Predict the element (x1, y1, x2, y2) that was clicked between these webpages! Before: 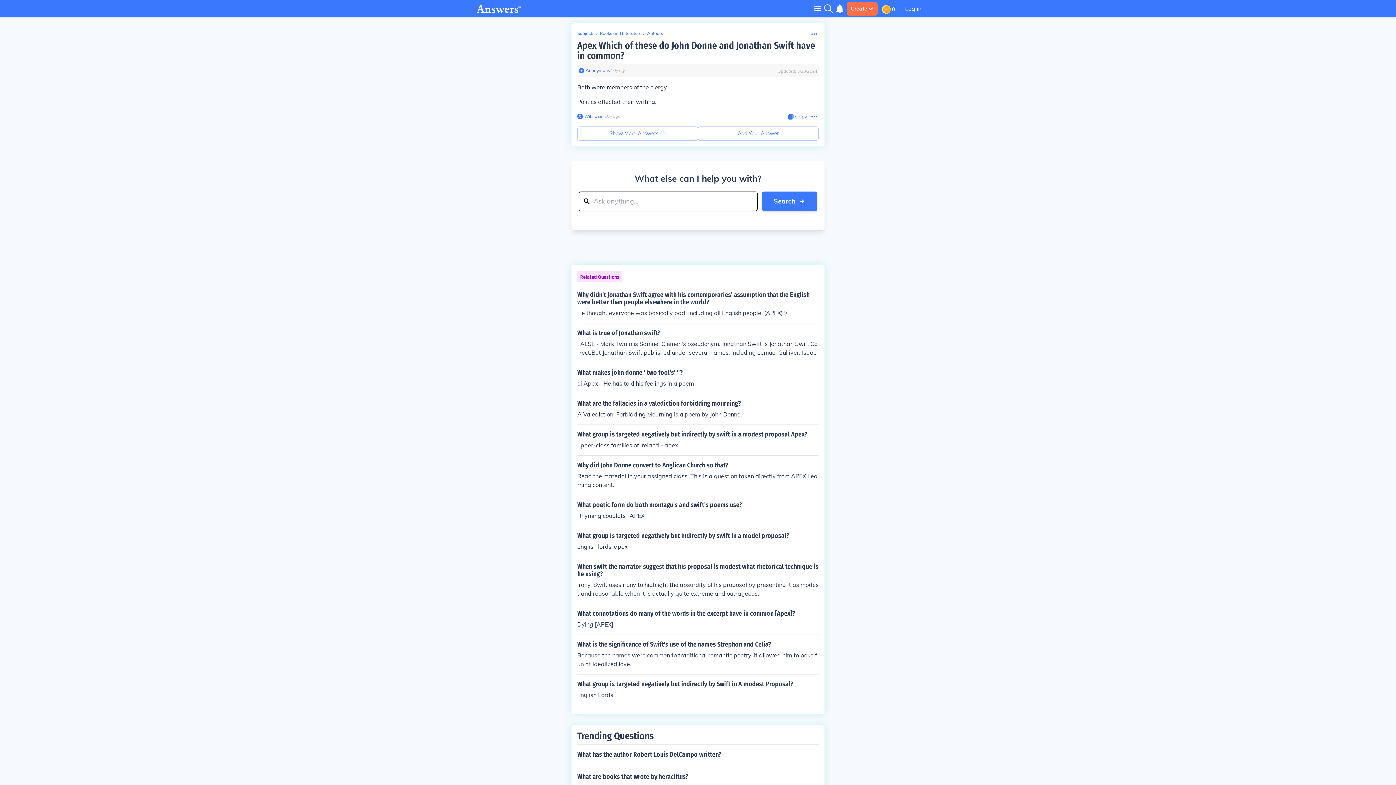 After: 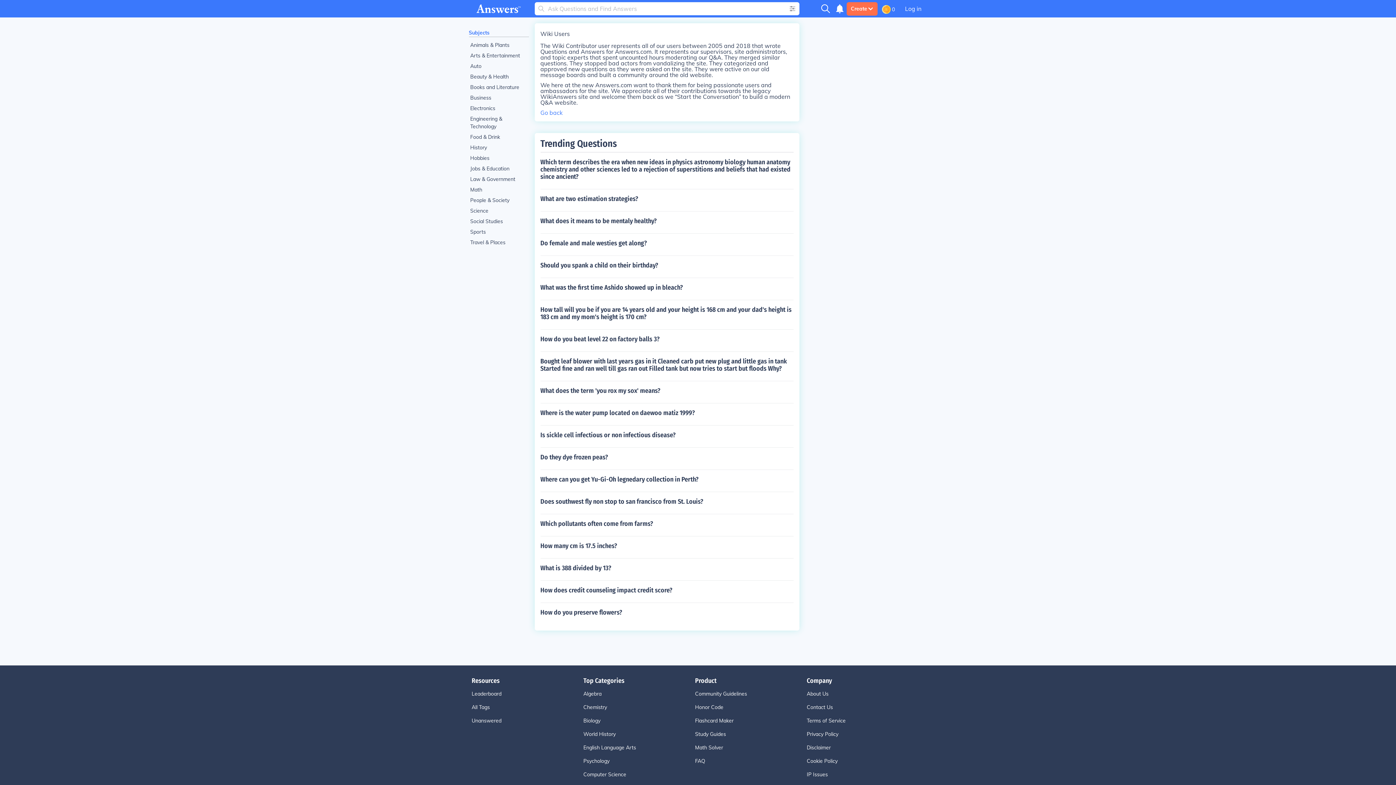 Action: label: Wiki User bbox: (582, 113, 604, 119)